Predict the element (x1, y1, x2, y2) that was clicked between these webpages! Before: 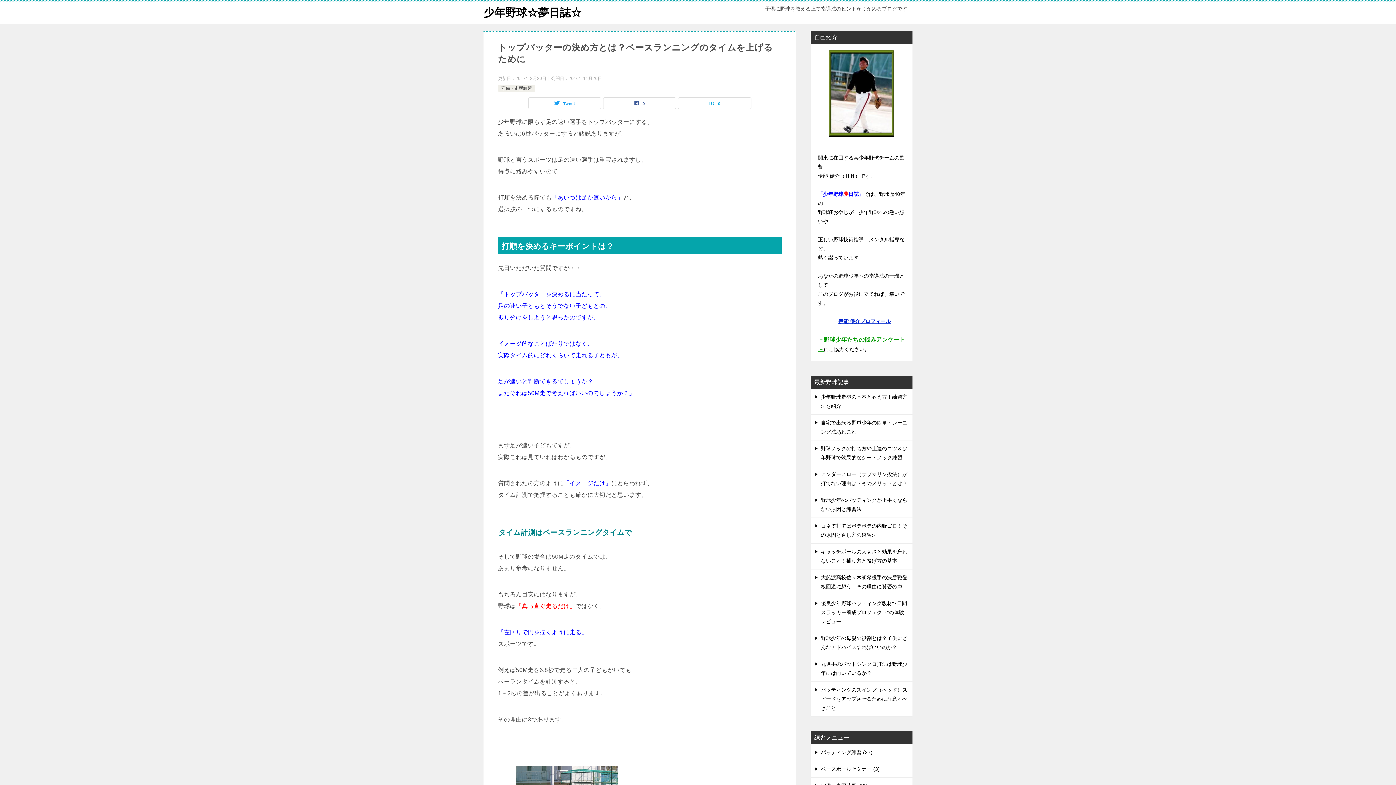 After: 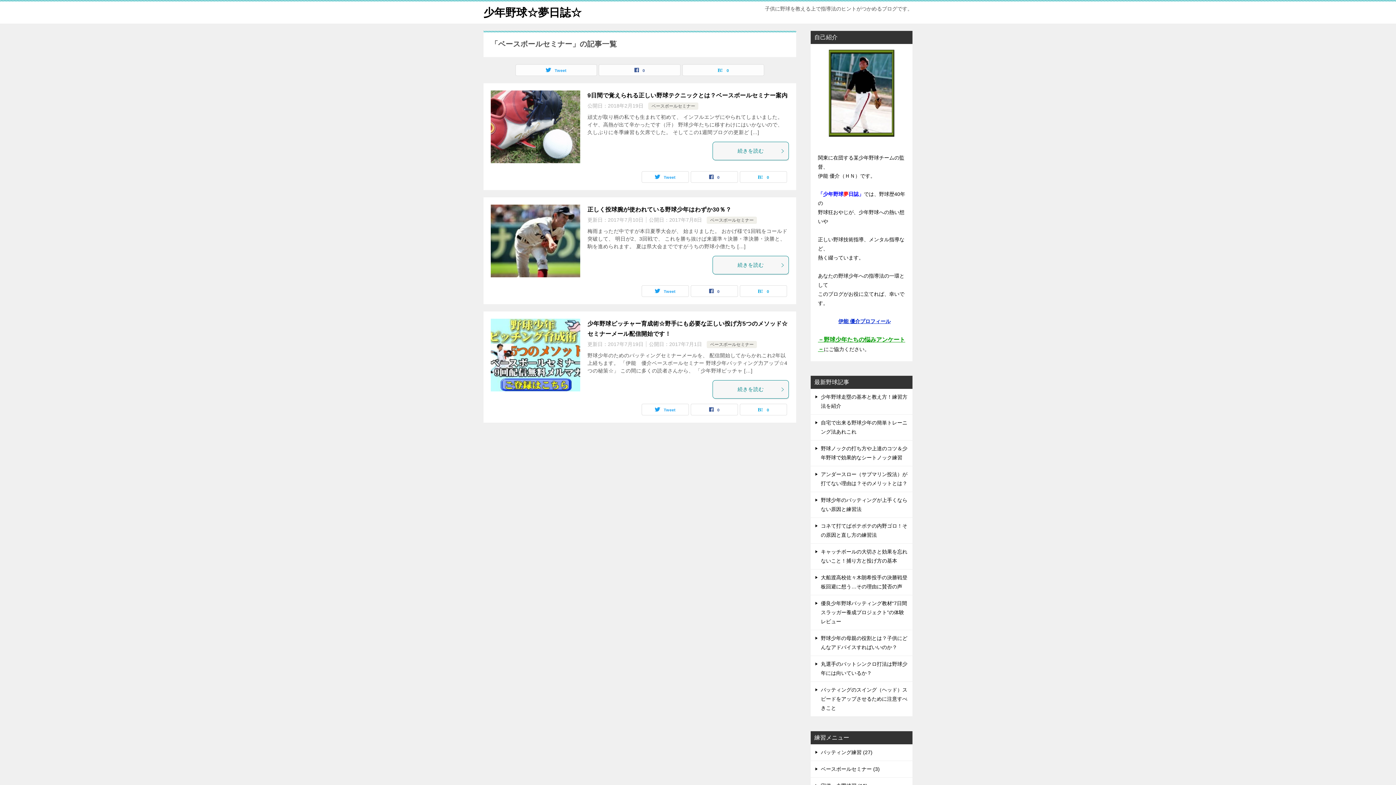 Action: label: ベースボールセミナー (3) bbox: (810, 761, 912, 777)